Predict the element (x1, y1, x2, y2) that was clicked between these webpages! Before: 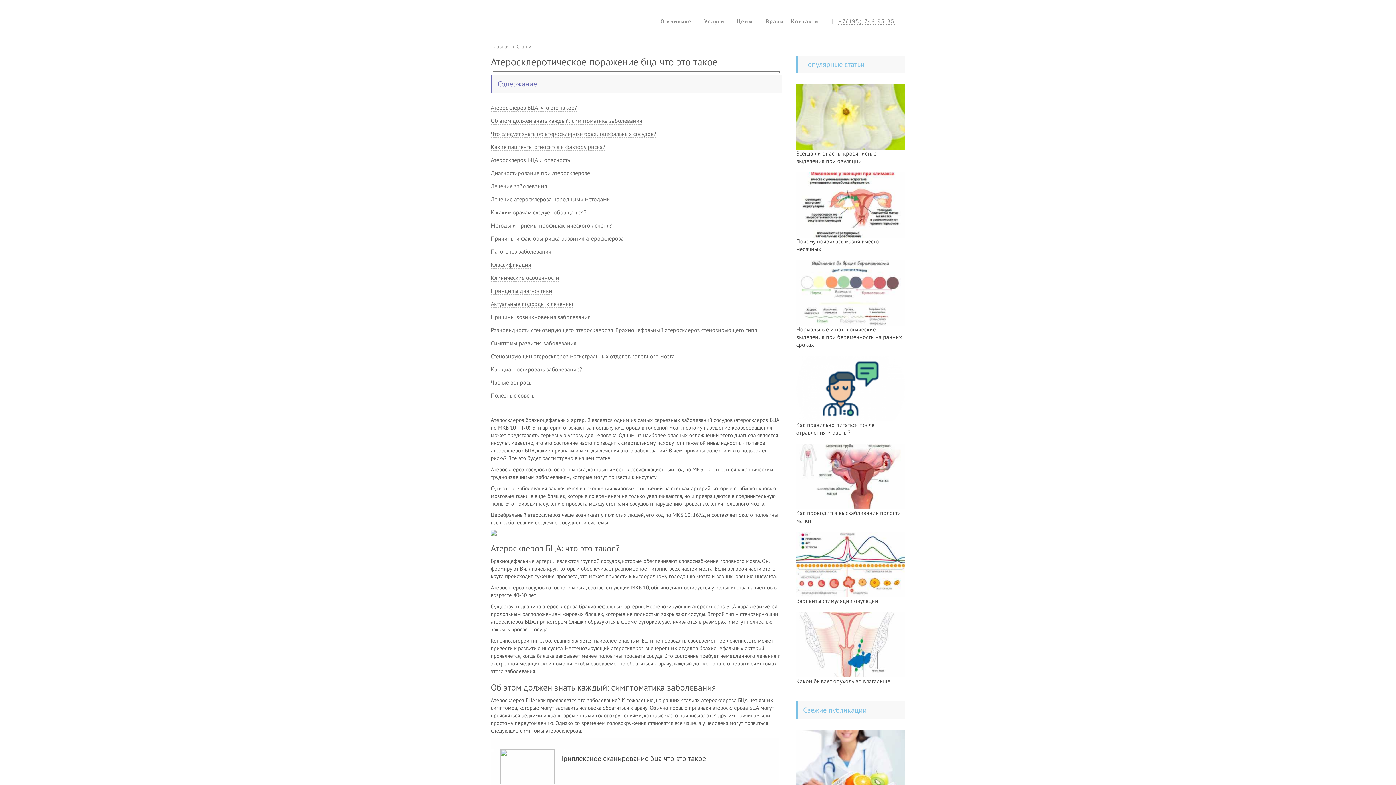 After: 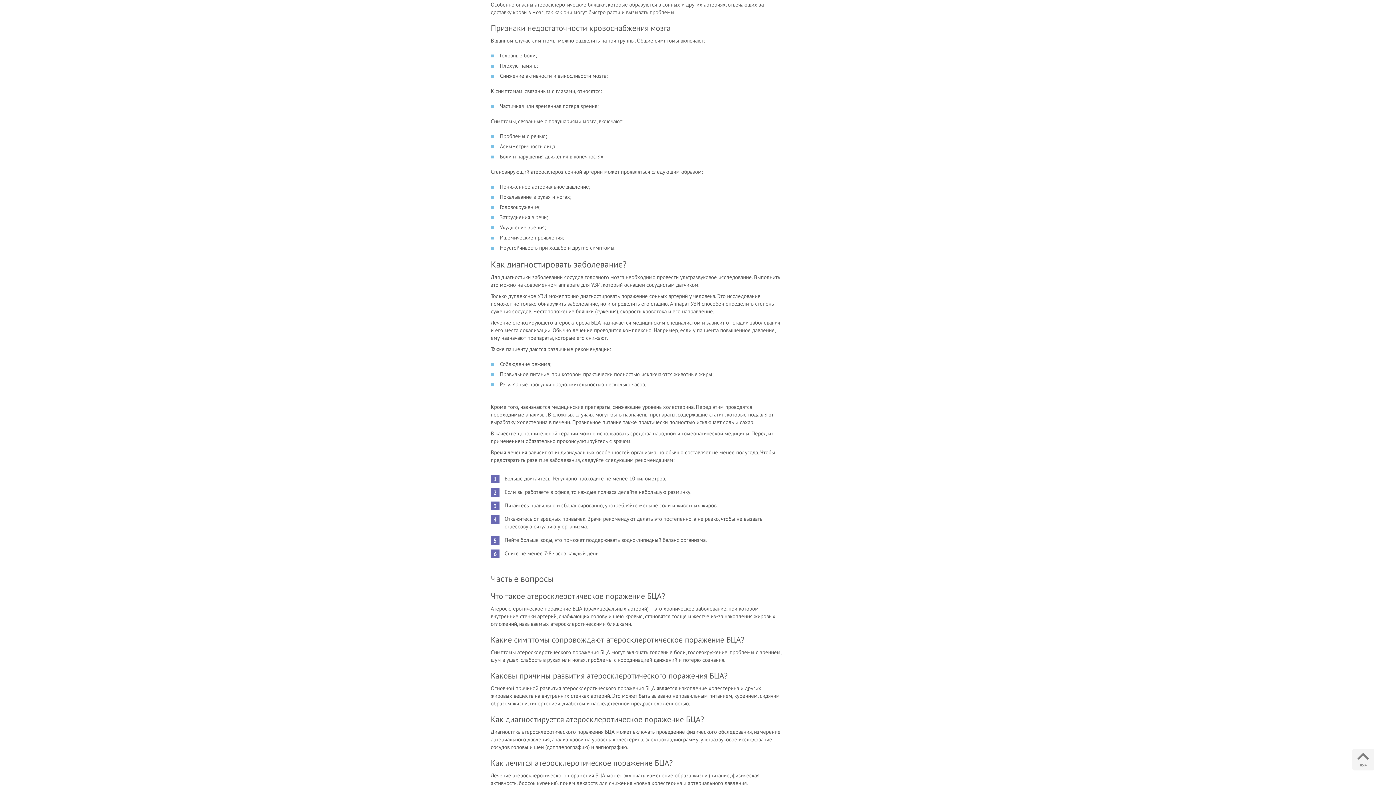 Action: bbox: (490, 352, 674, 360) label: Стенозирующий атеросклероз магистральных отделов головного мозга